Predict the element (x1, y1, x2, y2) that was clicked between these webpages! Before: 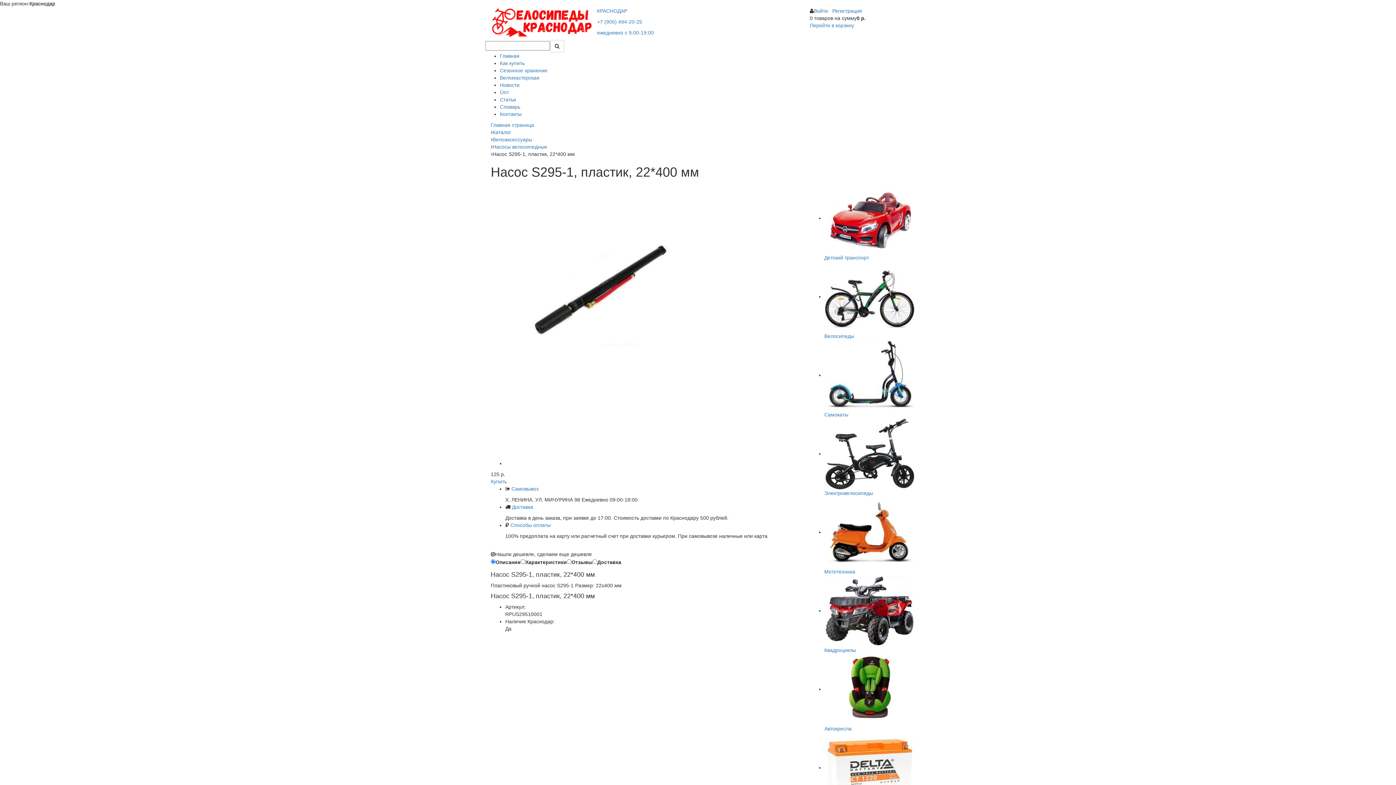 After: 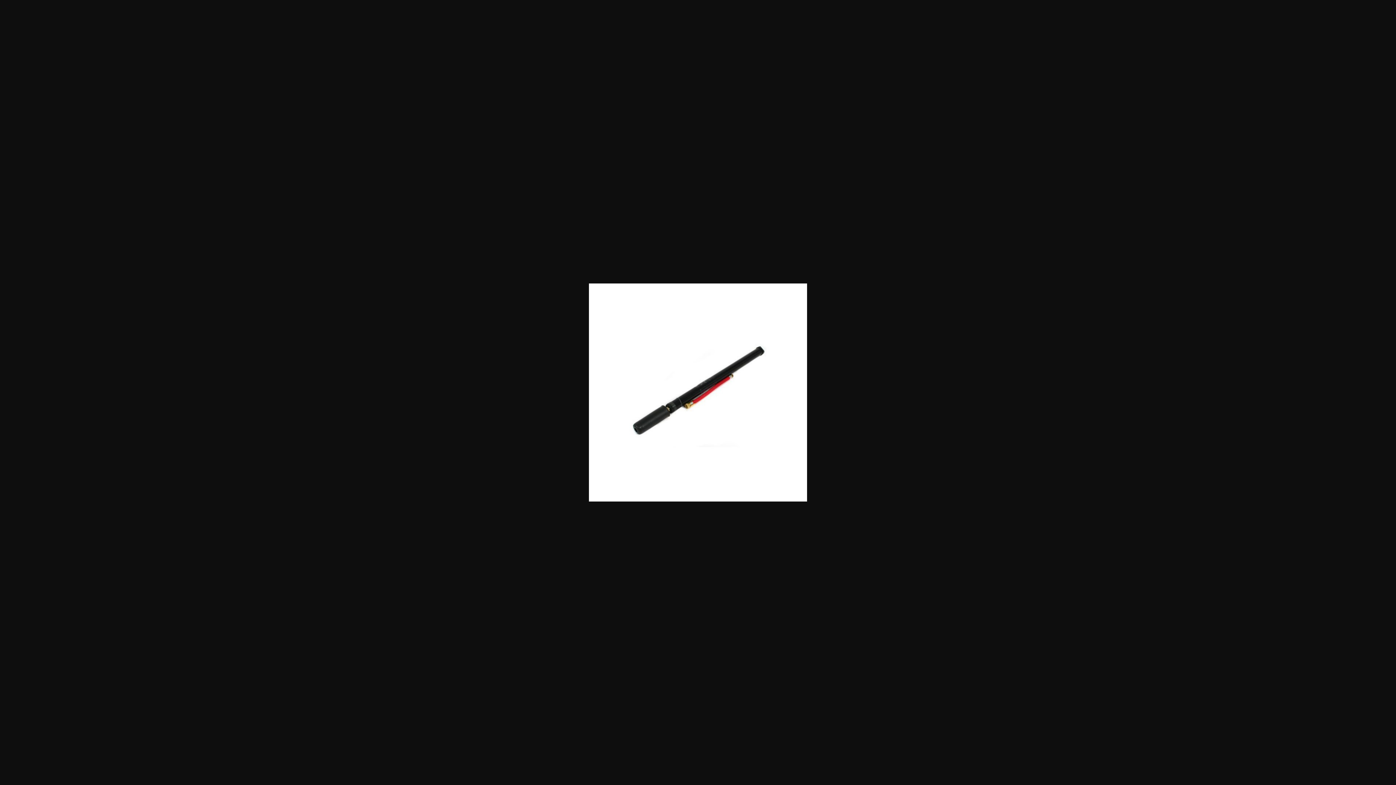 Action: bbox: (490, 182, 799, 401)